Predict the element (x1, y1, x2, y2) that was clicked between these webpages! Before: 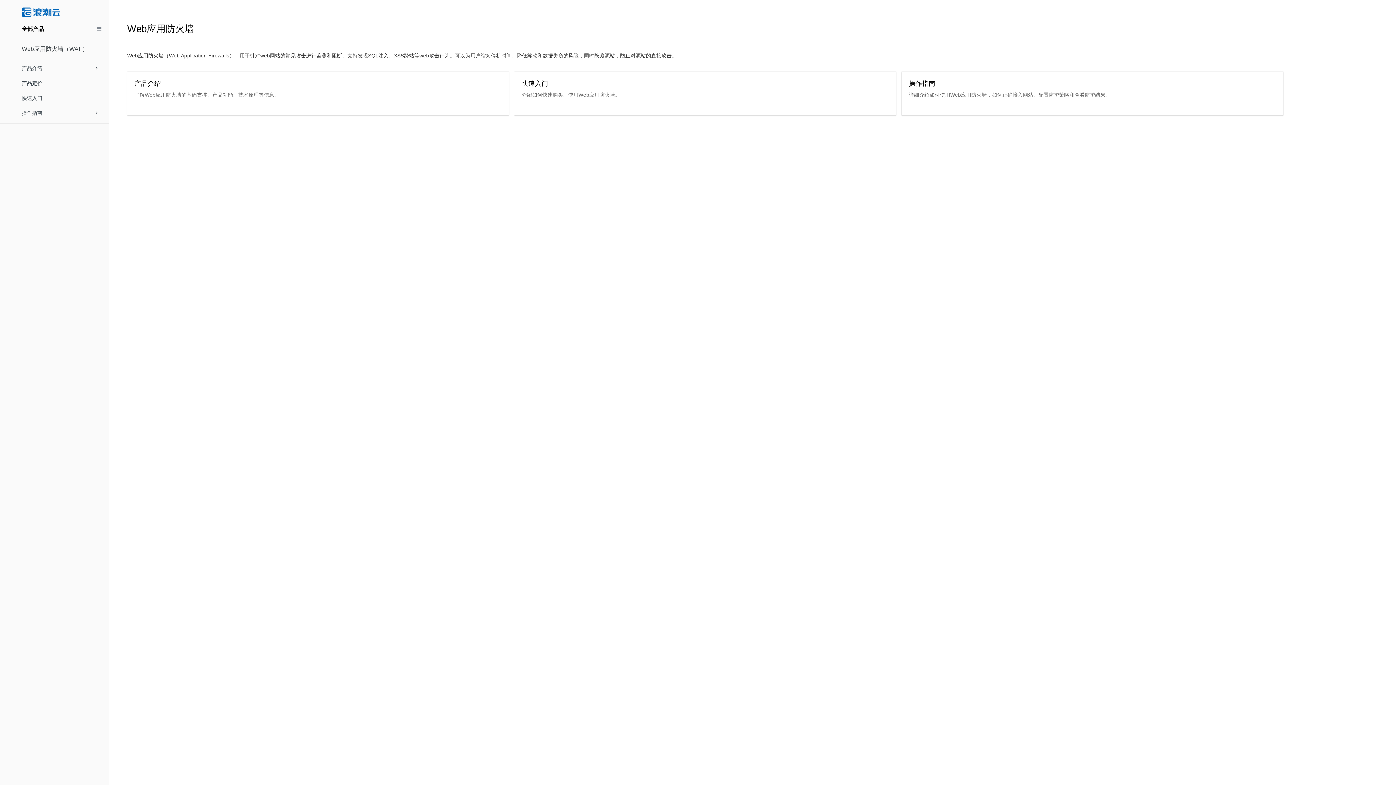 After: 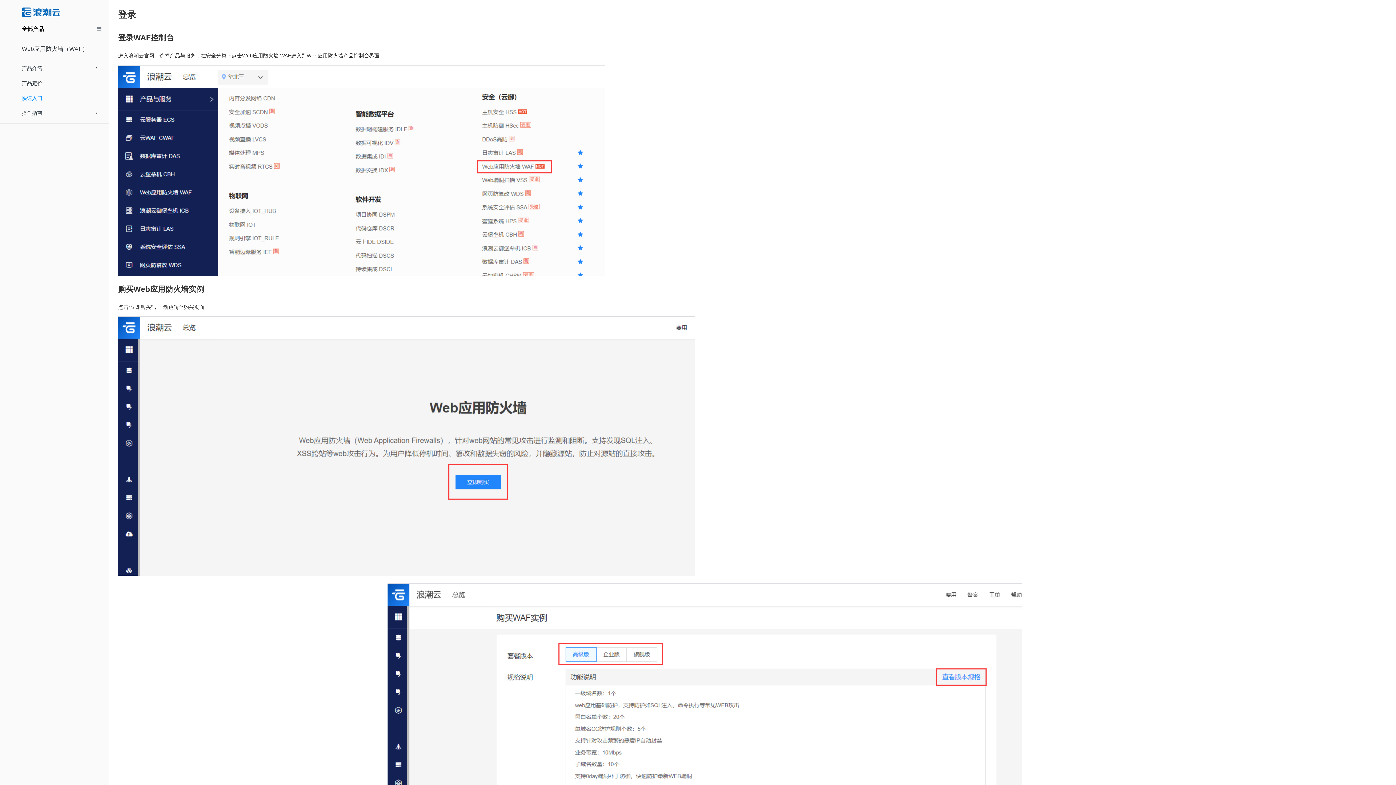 Action: bbox: (514, 71, 896, 115) label: 快速入门

介绍如何快速购买、使用Web应用防火墙。